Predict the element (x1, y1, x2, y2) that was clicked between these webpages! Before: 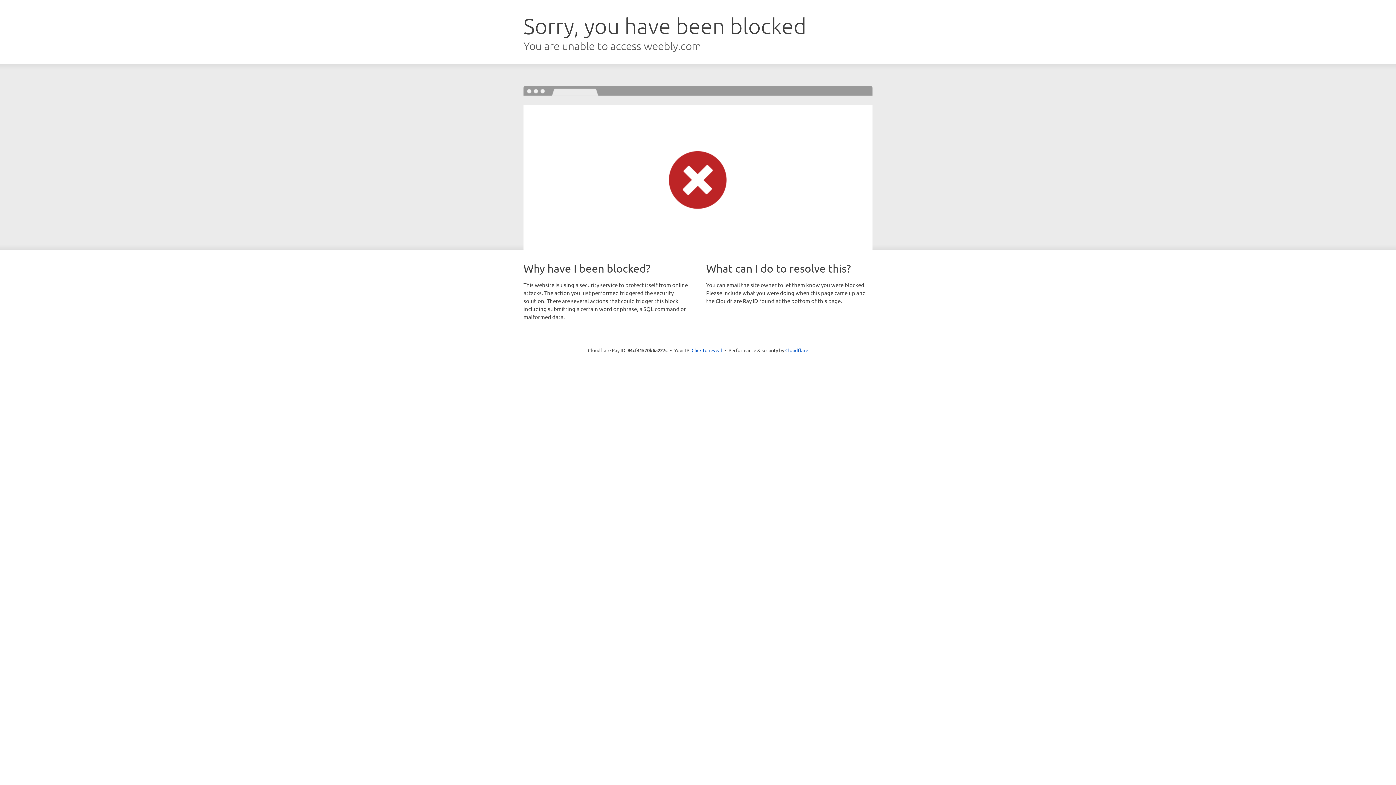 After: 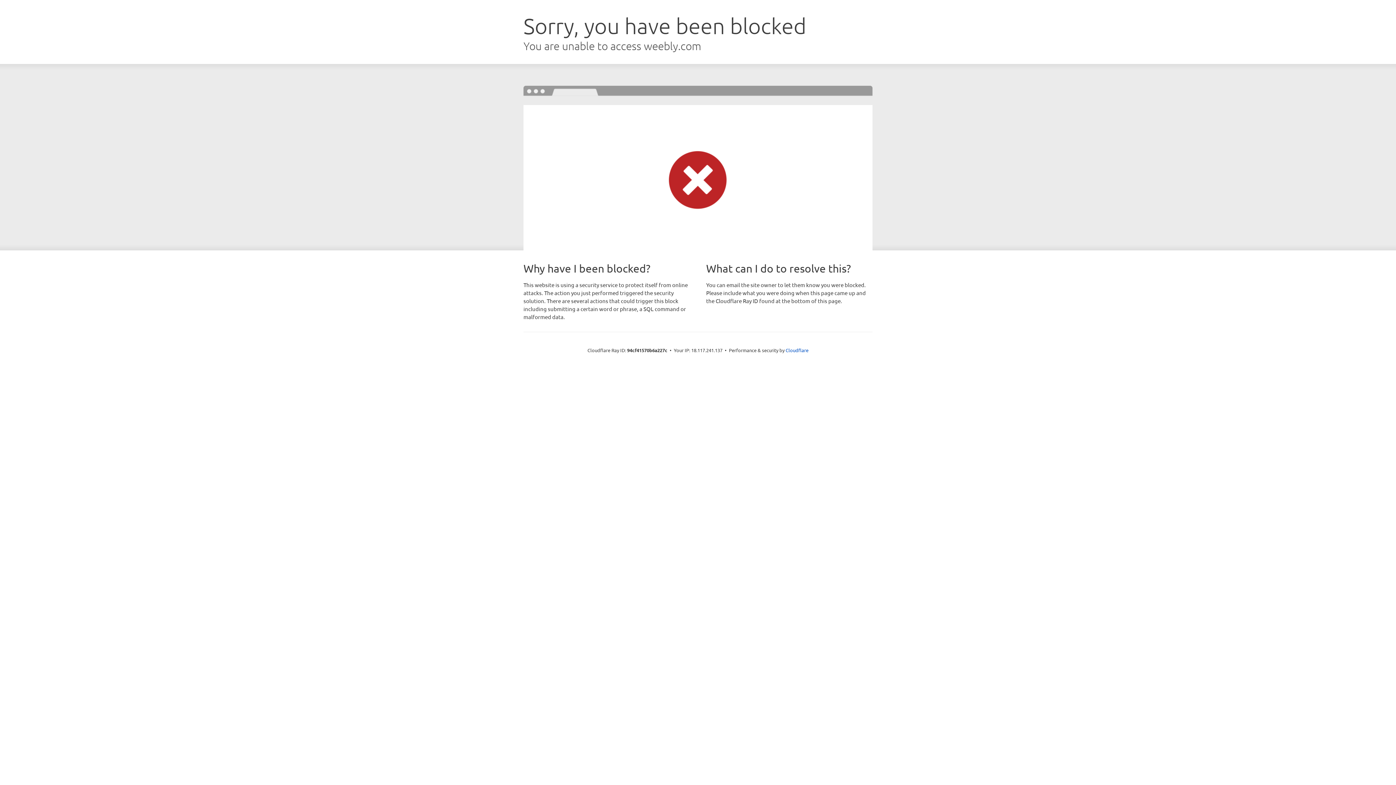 Action: bbox: (691, 346, 722, 353) label: Click to reveal